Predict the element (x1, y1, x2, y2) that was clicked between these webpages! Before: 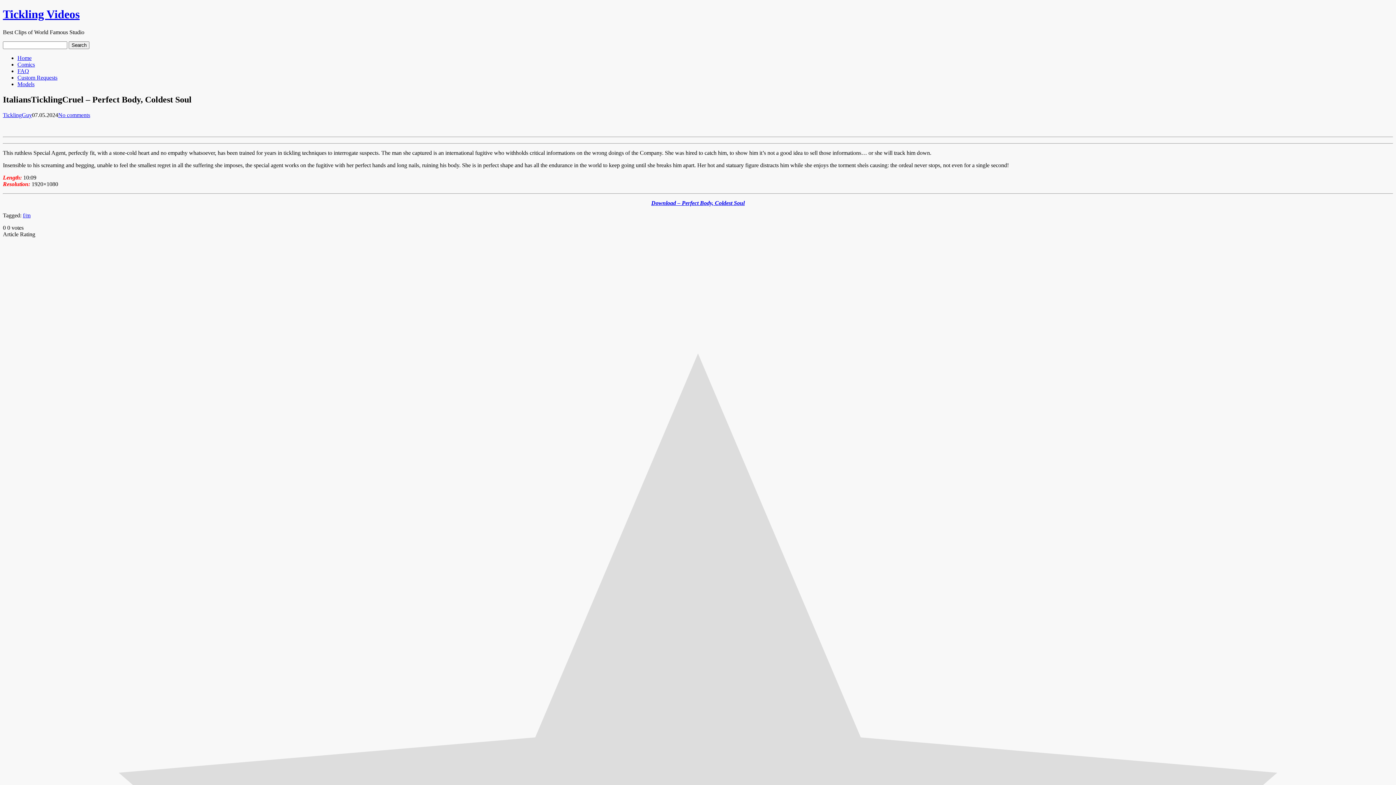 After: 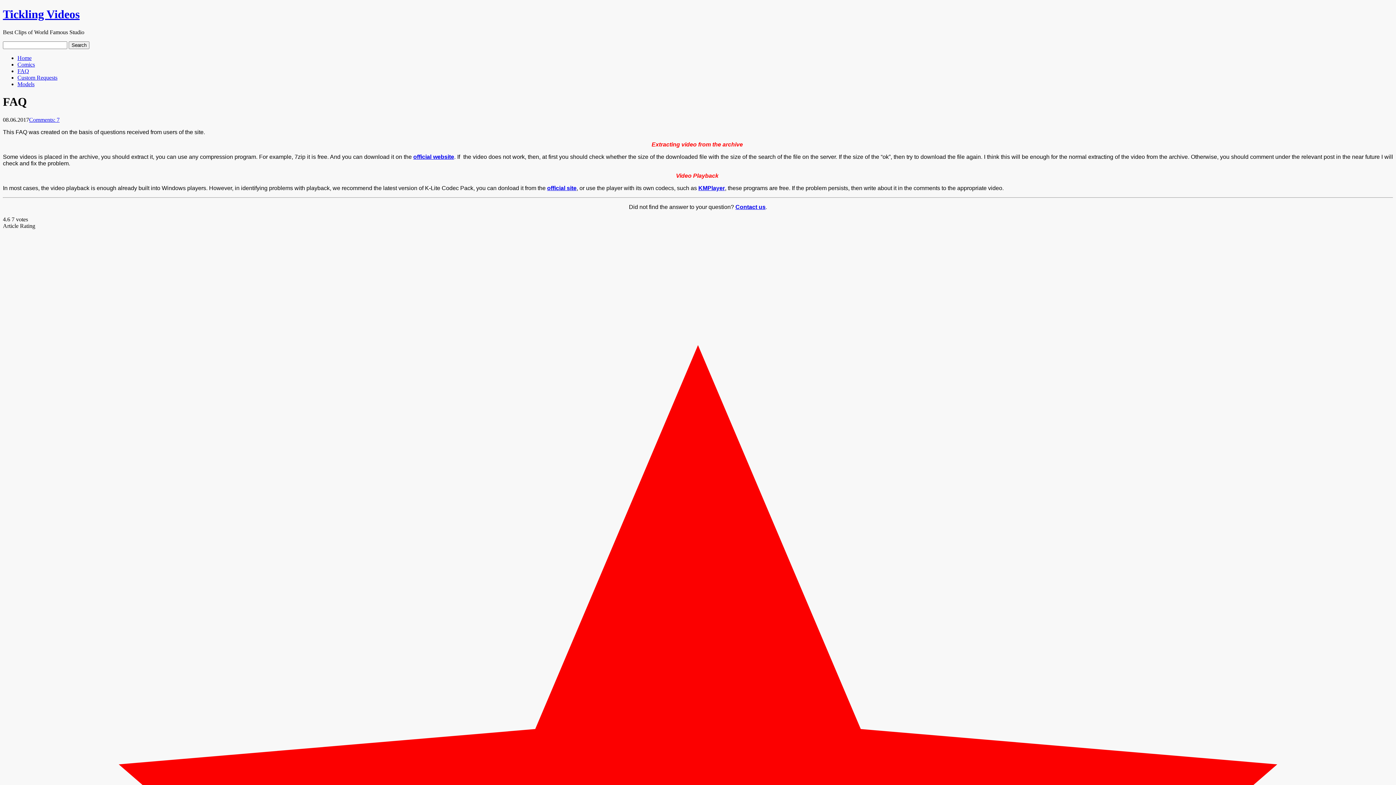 Action: label: FAQ bbox: (17, 67, 29, 74)